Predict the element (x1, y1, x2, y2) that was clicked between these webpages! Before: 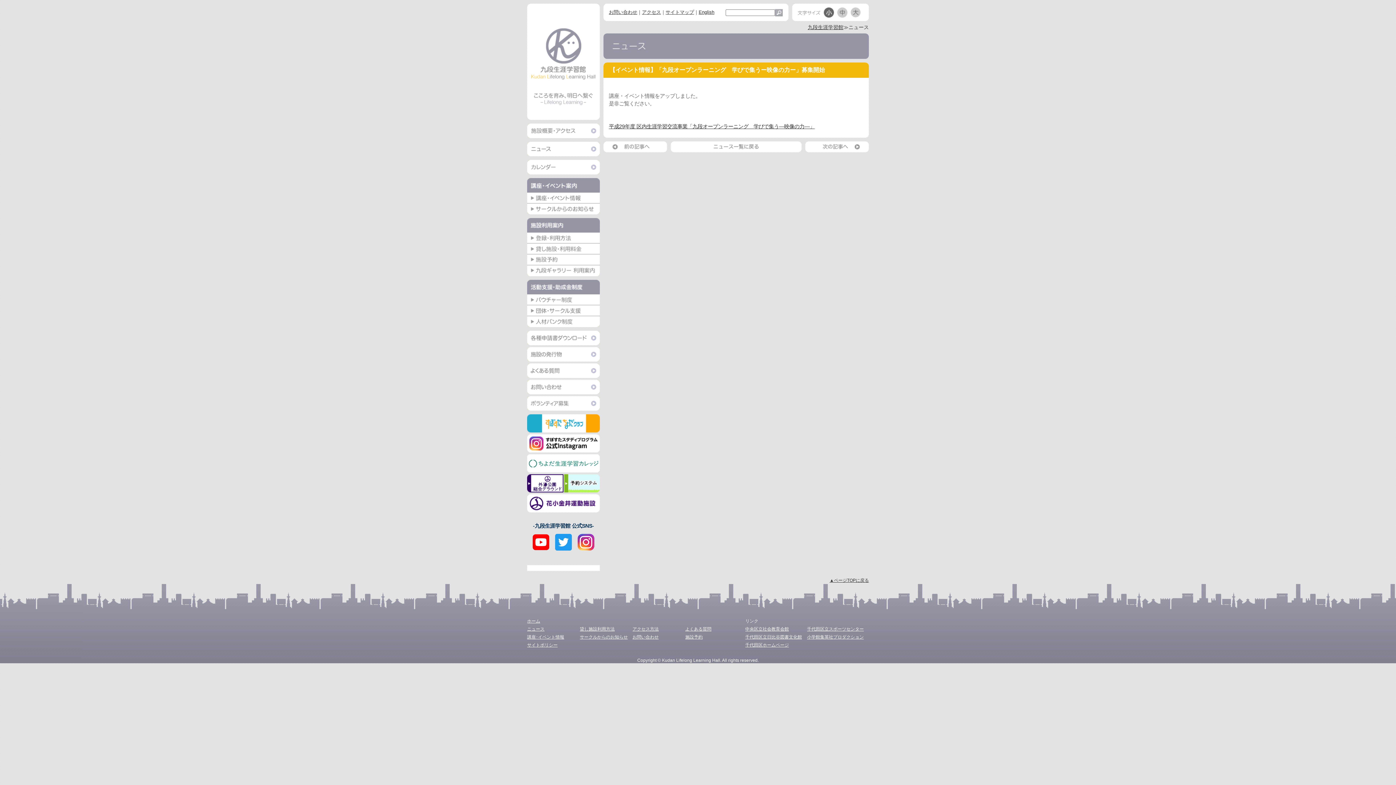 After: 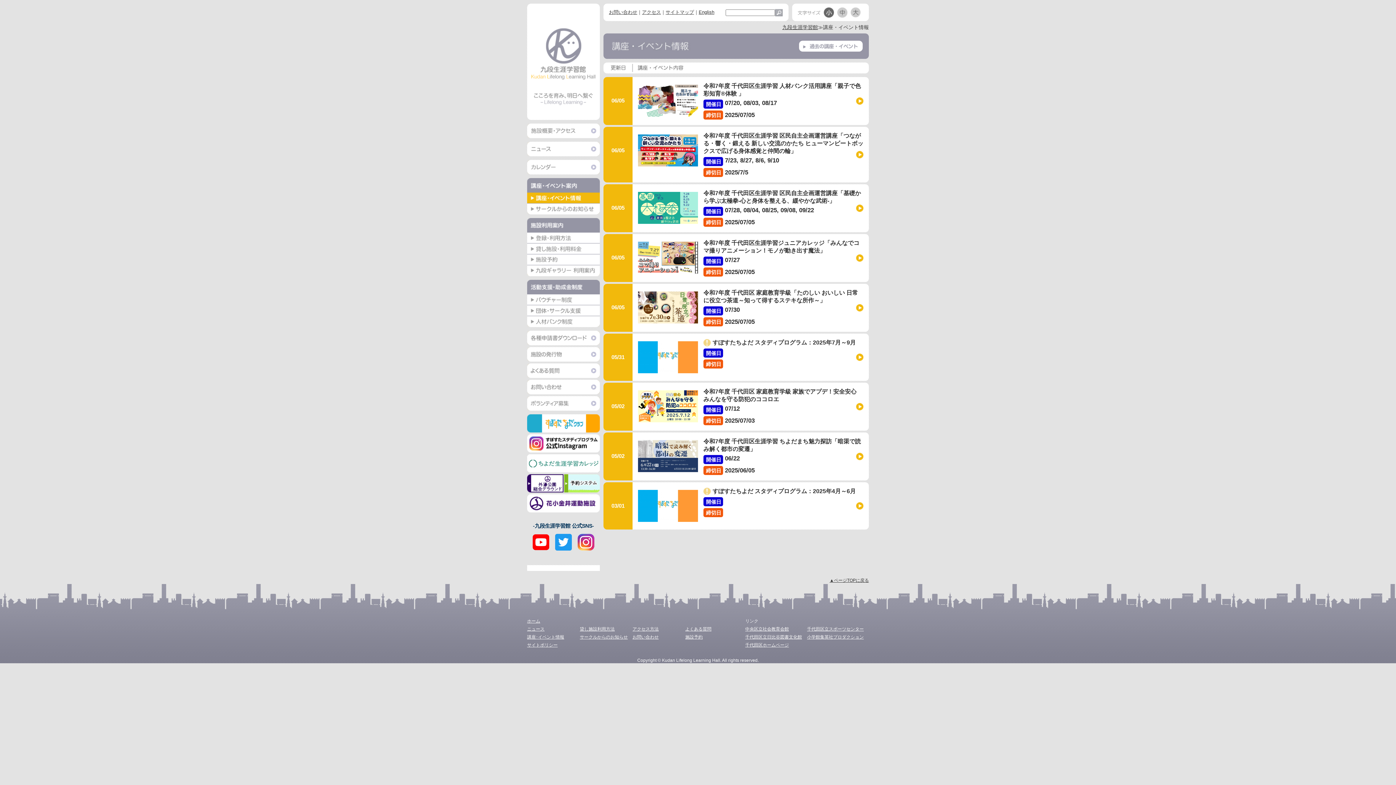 Action: bbox: (527, 634, 564, 640) label: 講座･イベント情報